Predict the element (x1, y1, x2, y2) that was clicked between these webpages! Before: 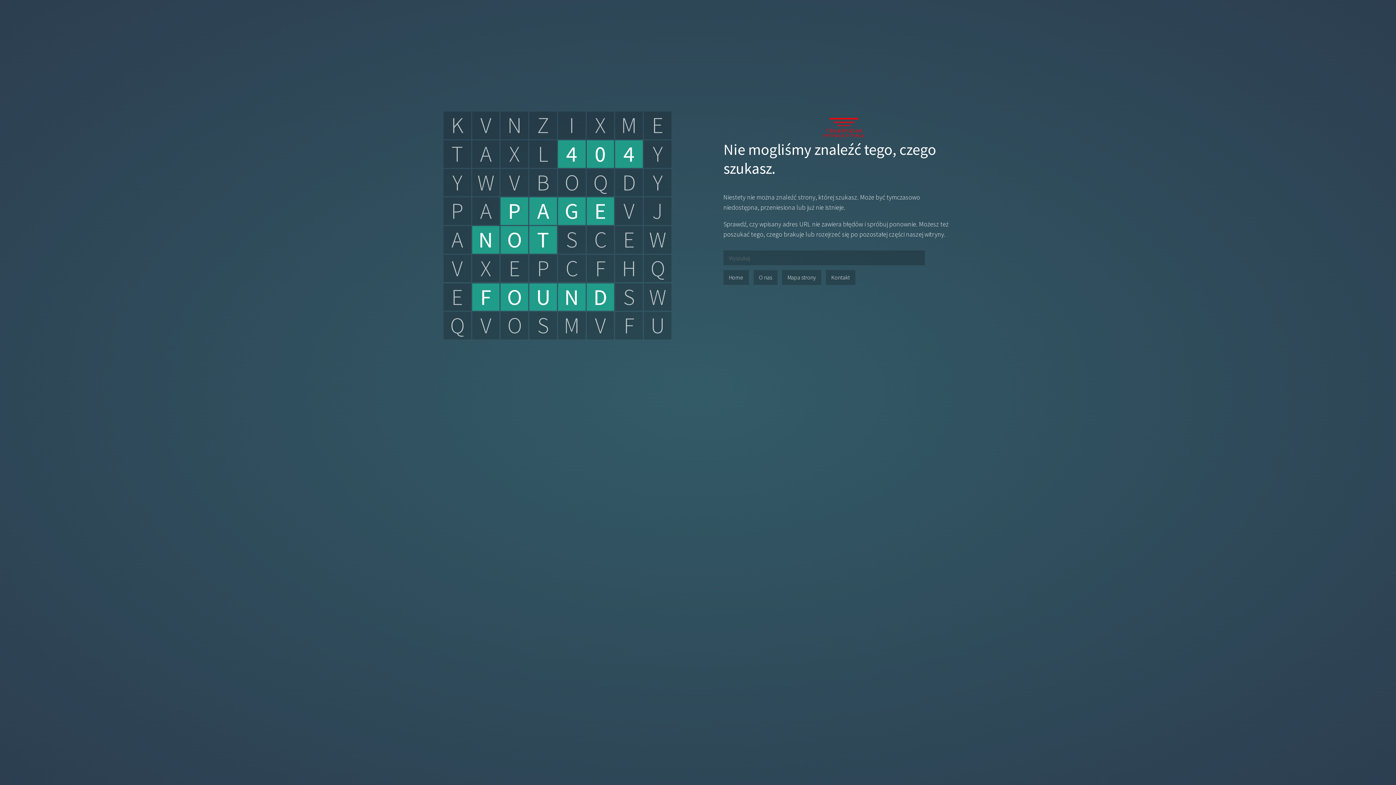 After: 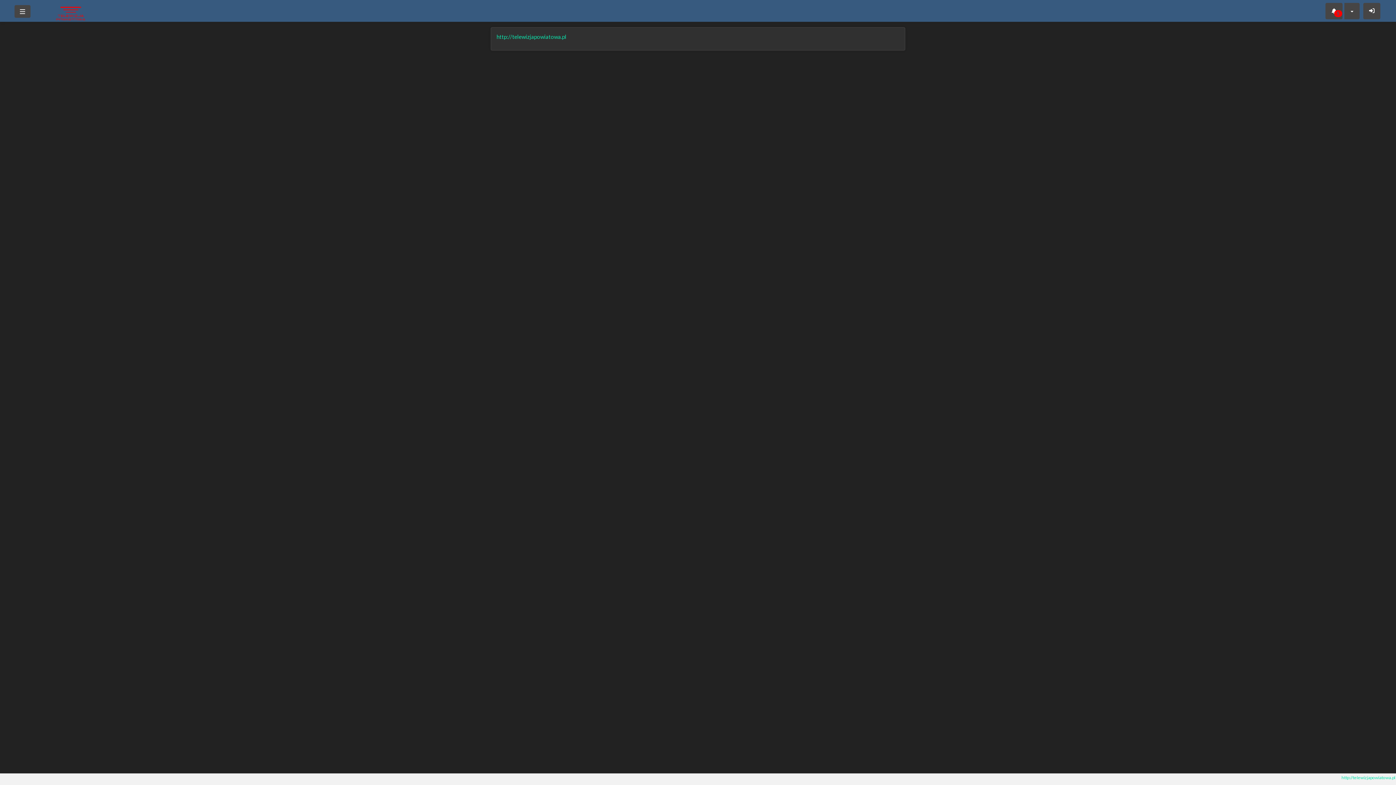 Action: bbox: (753, 270, 777, 285) label: O nas